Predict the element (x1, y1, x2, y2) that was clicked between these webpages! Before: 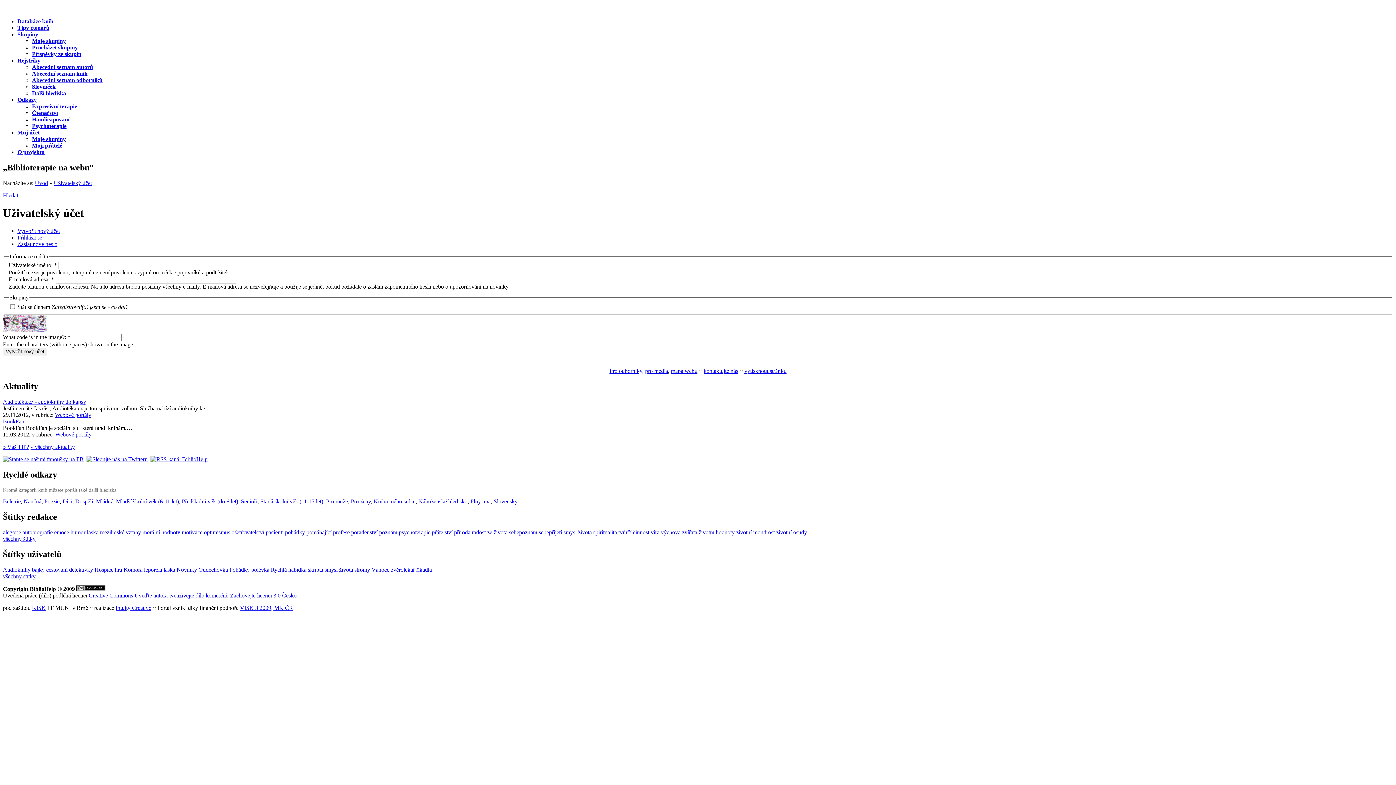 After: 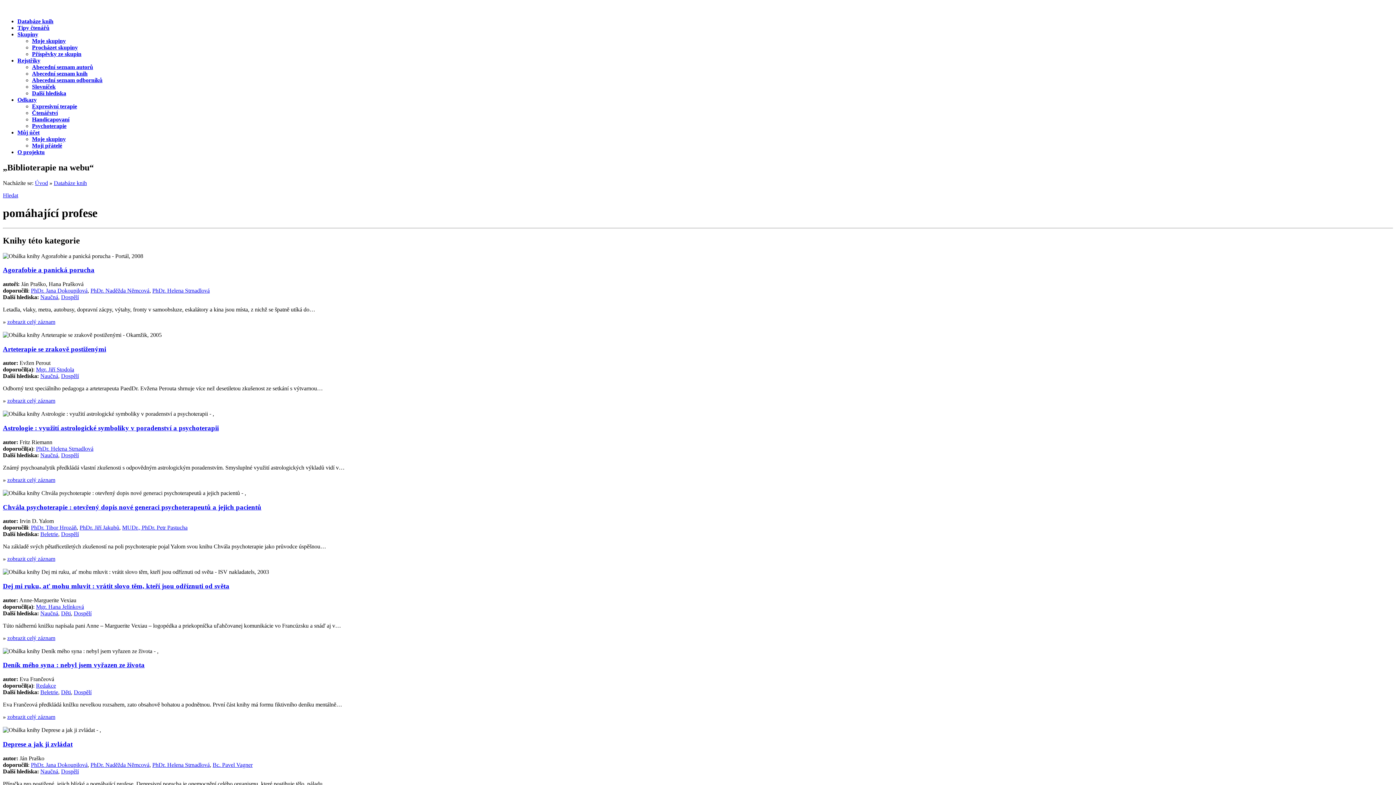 Action: bbox: (306, 529, 349, 535) label: pomáhající profese